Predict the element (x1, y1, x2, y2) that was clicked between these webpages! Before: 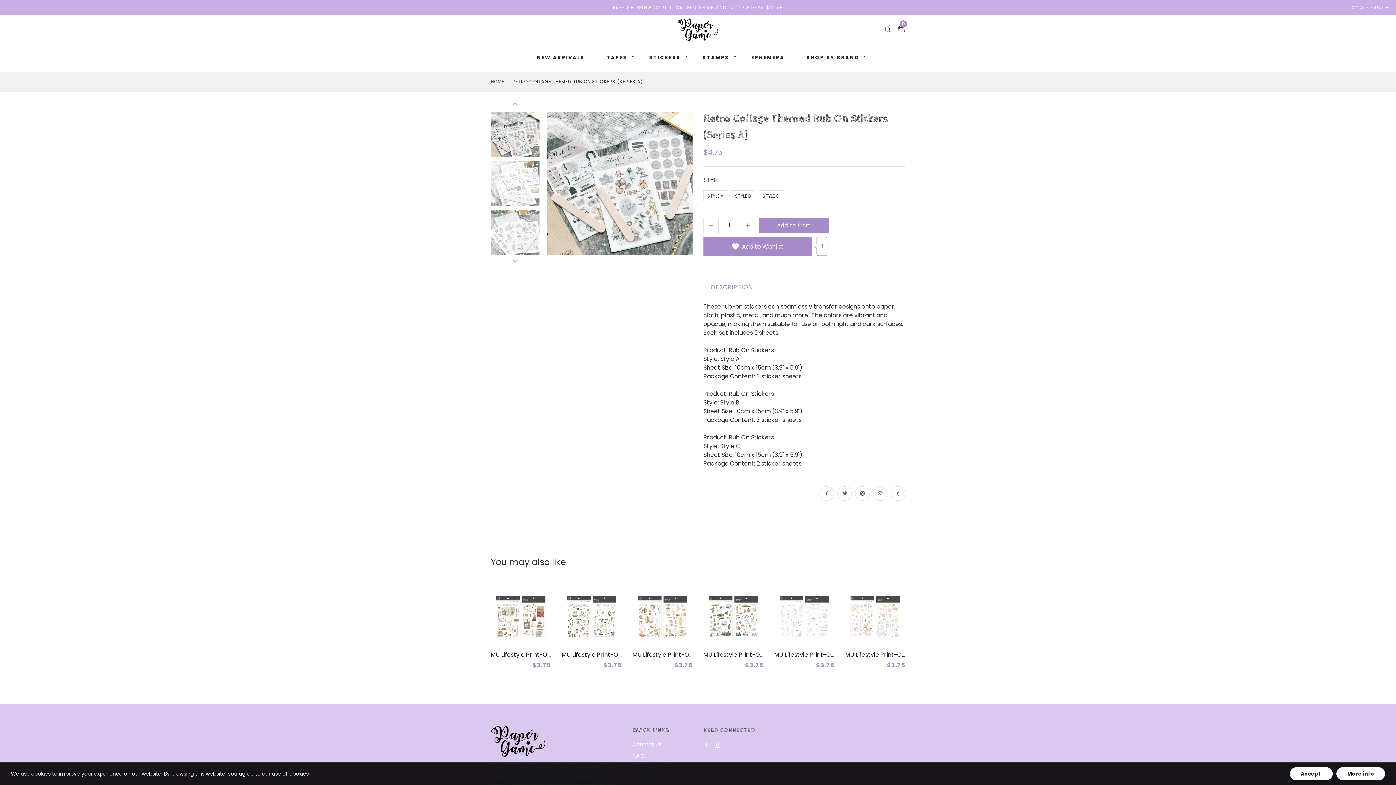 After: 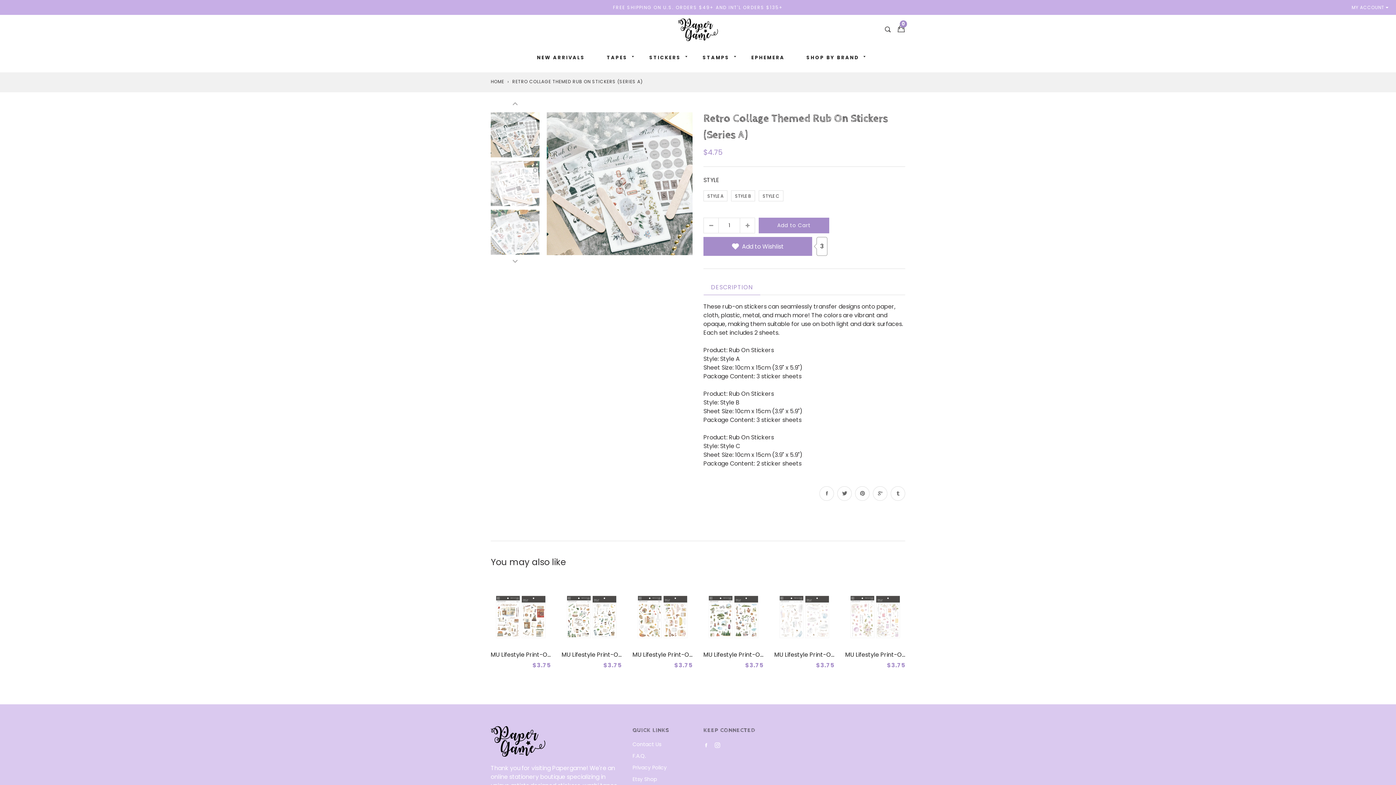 Action: bbox: (1290, 767, 1333, 780) label: Accept 